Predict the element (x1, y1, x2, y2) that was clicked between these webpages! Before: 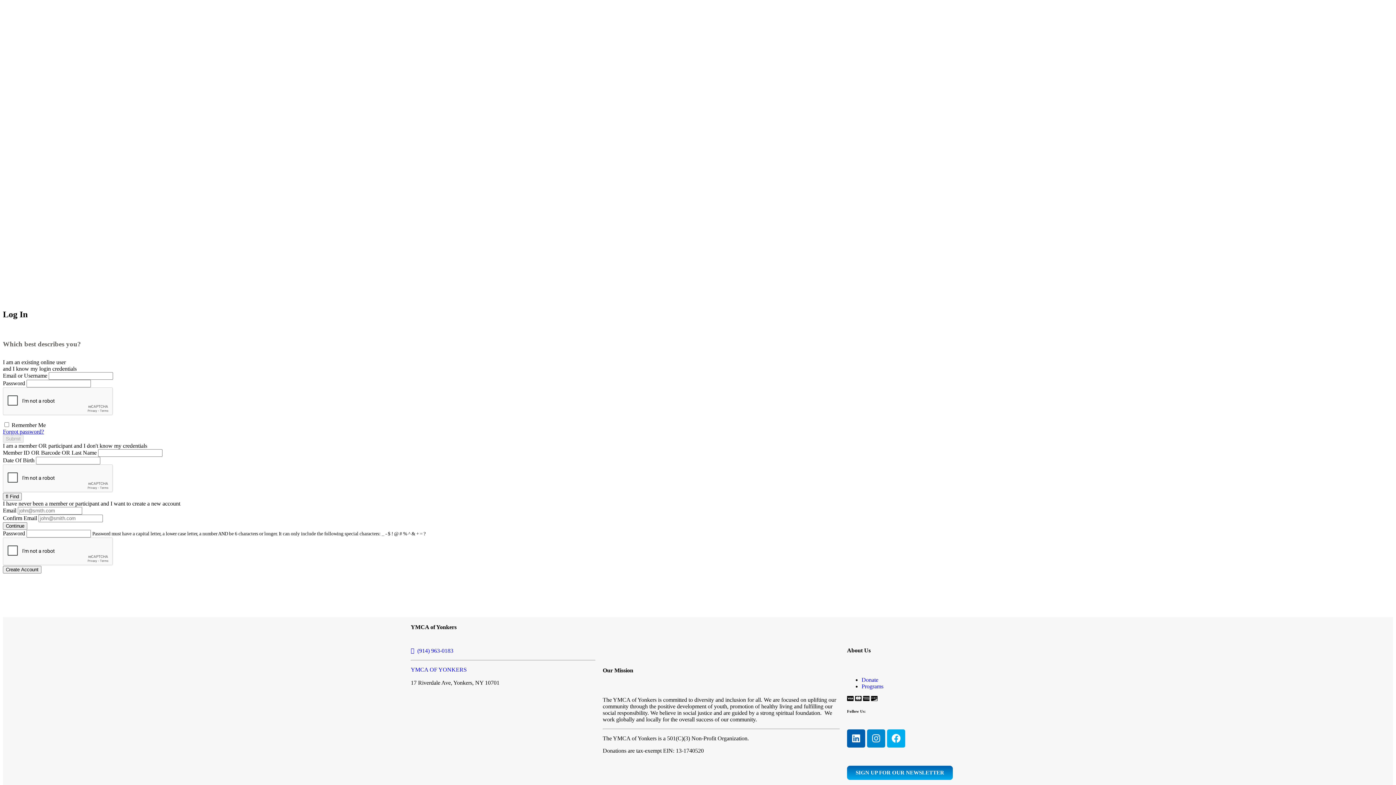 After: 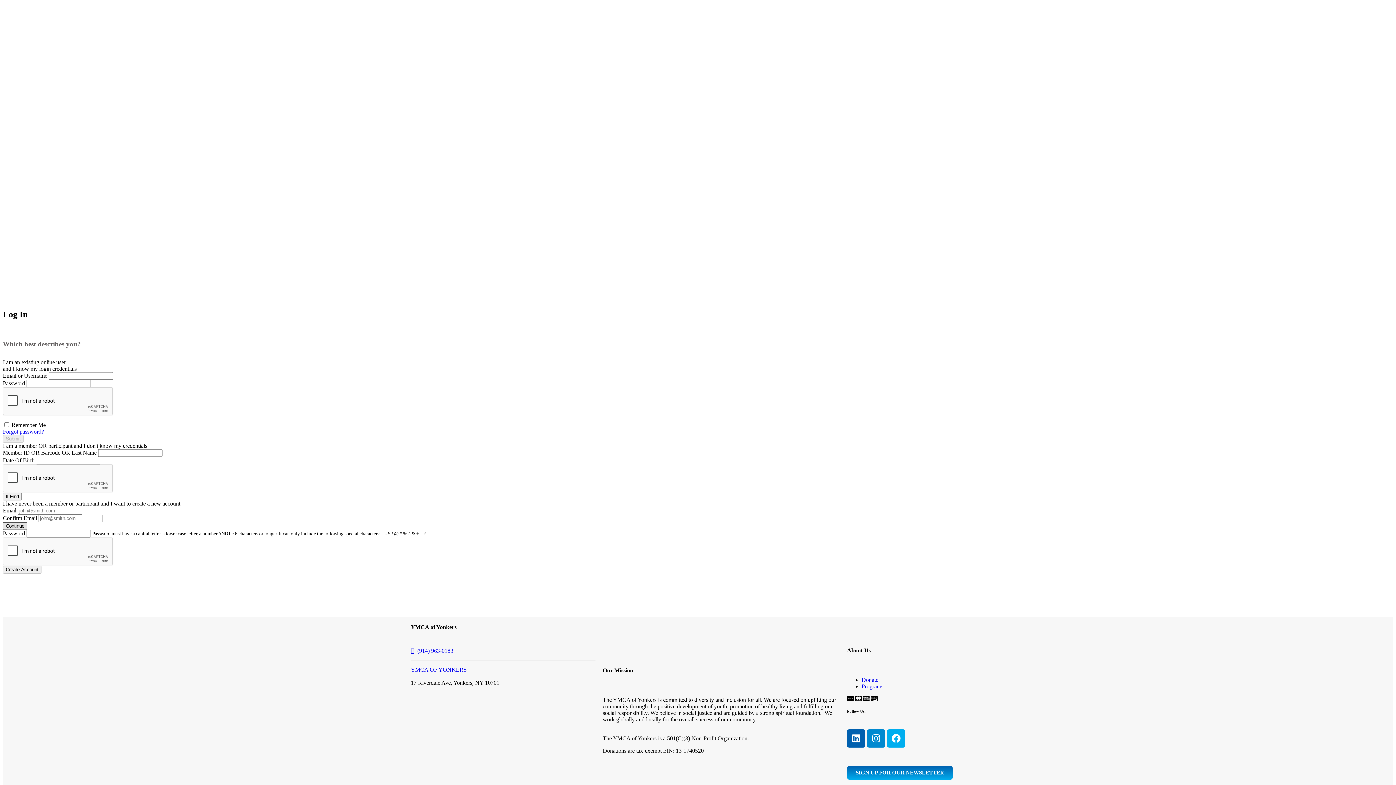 Action: bbox: (2, 522, 27, 530) label: Continue